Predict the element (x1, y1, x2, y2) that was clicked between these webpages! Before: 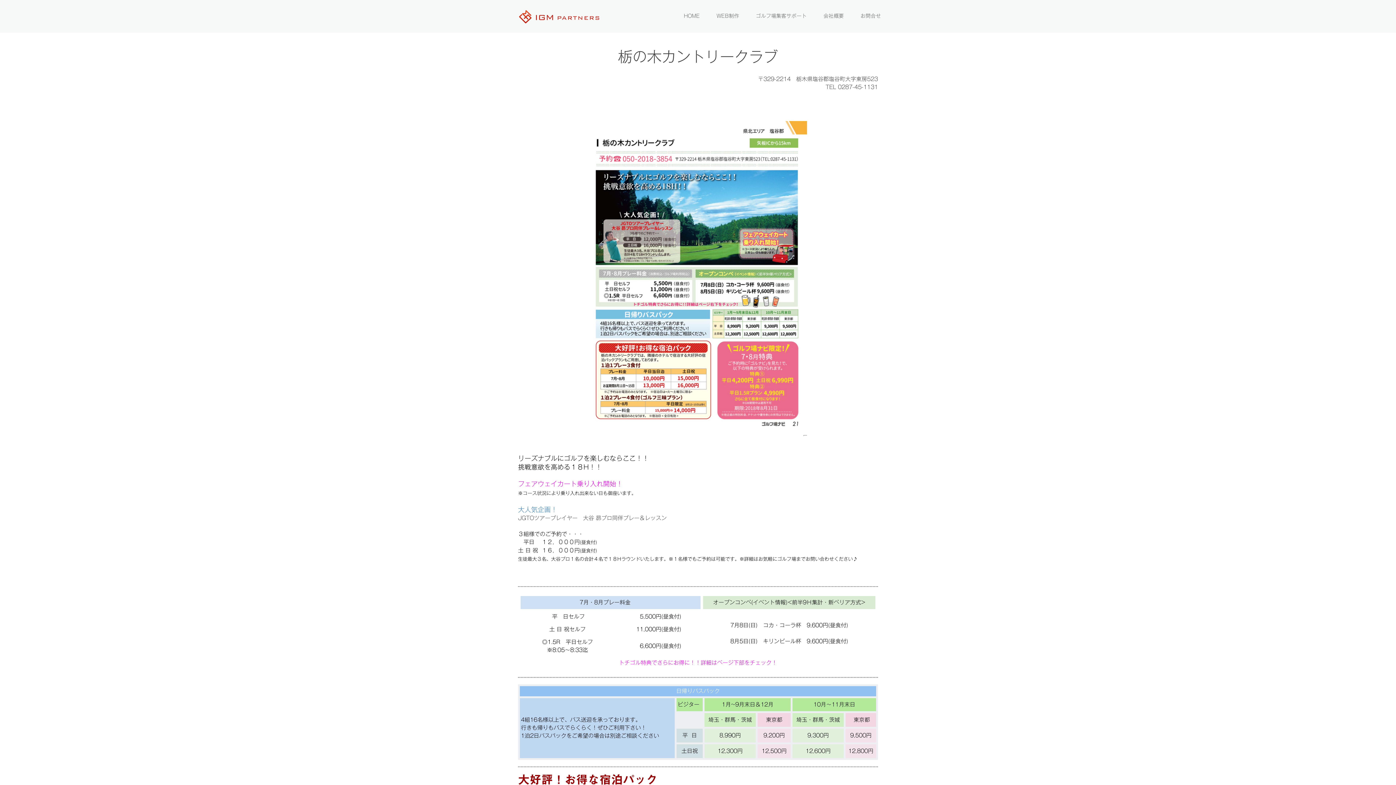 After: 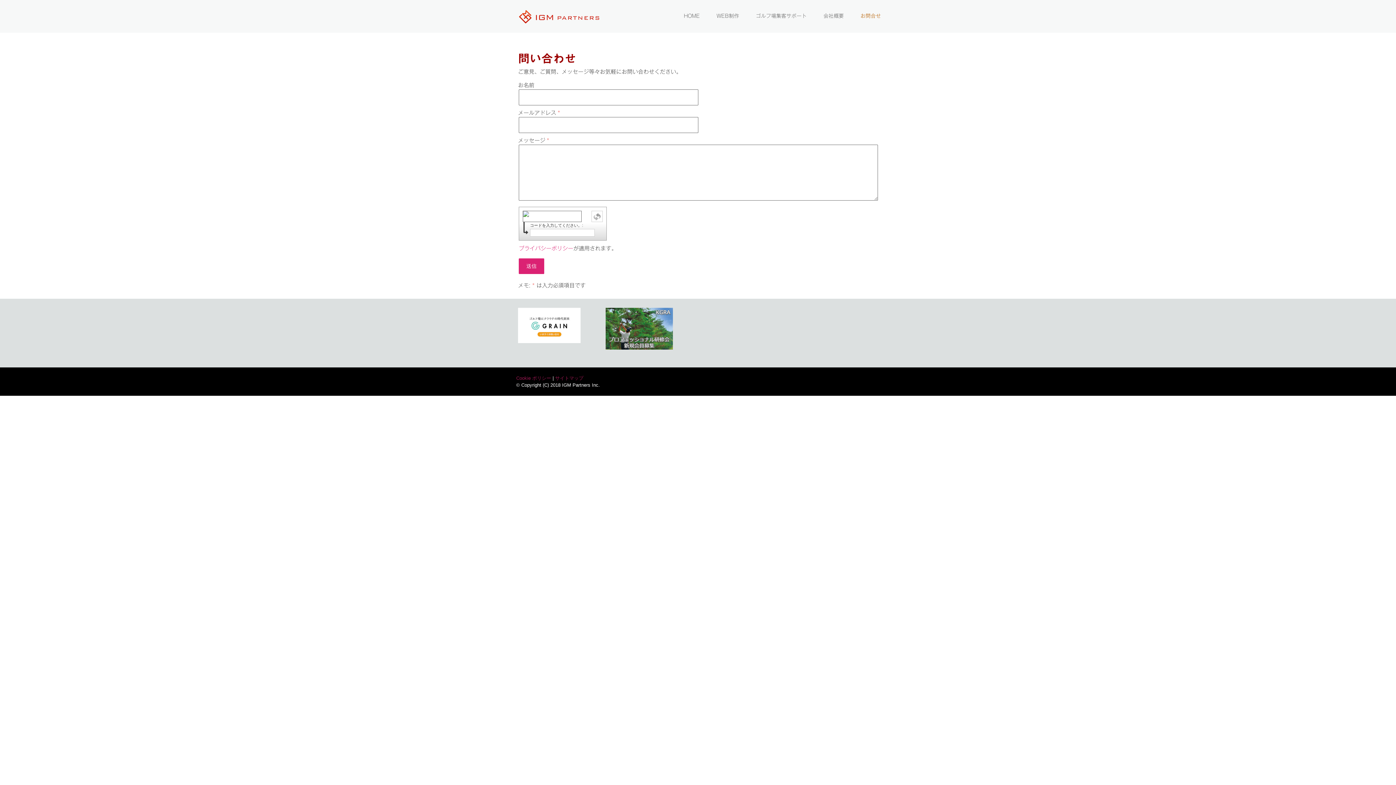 Action: label: お問合せ bbox: (854, 8, 887, 24)